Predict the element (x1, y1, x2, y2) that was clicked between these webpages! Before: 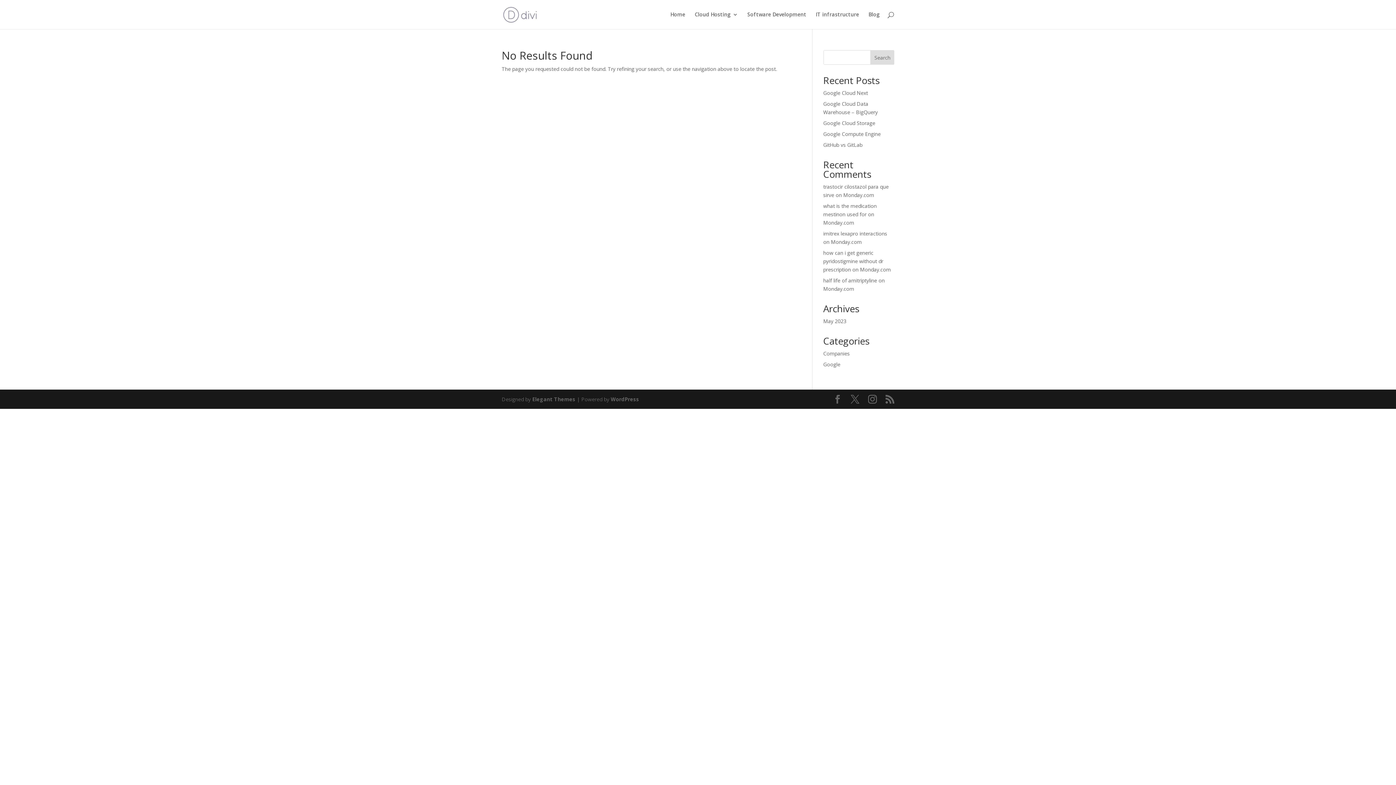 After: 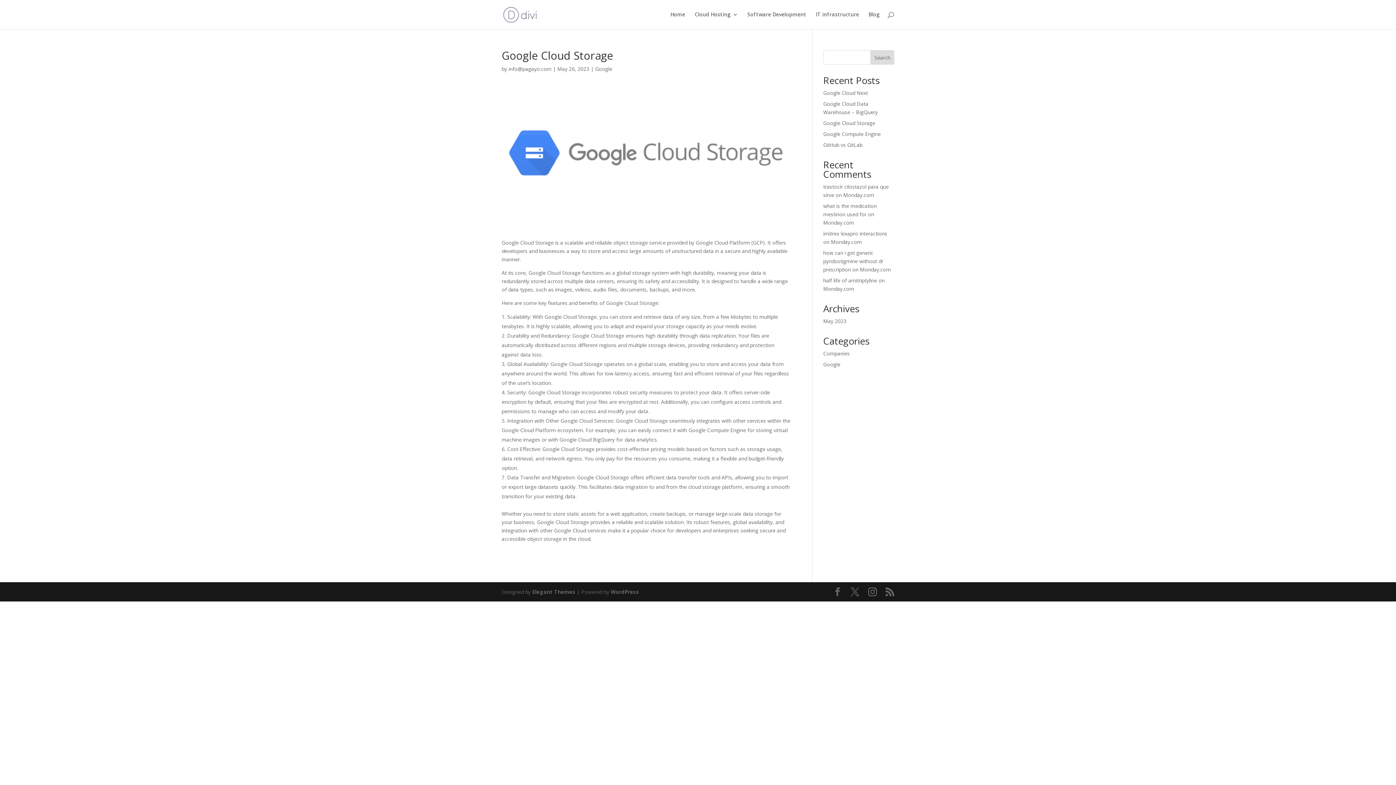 Action: bbox: (823, 119, 875, 126) label: Google Cloud Storage